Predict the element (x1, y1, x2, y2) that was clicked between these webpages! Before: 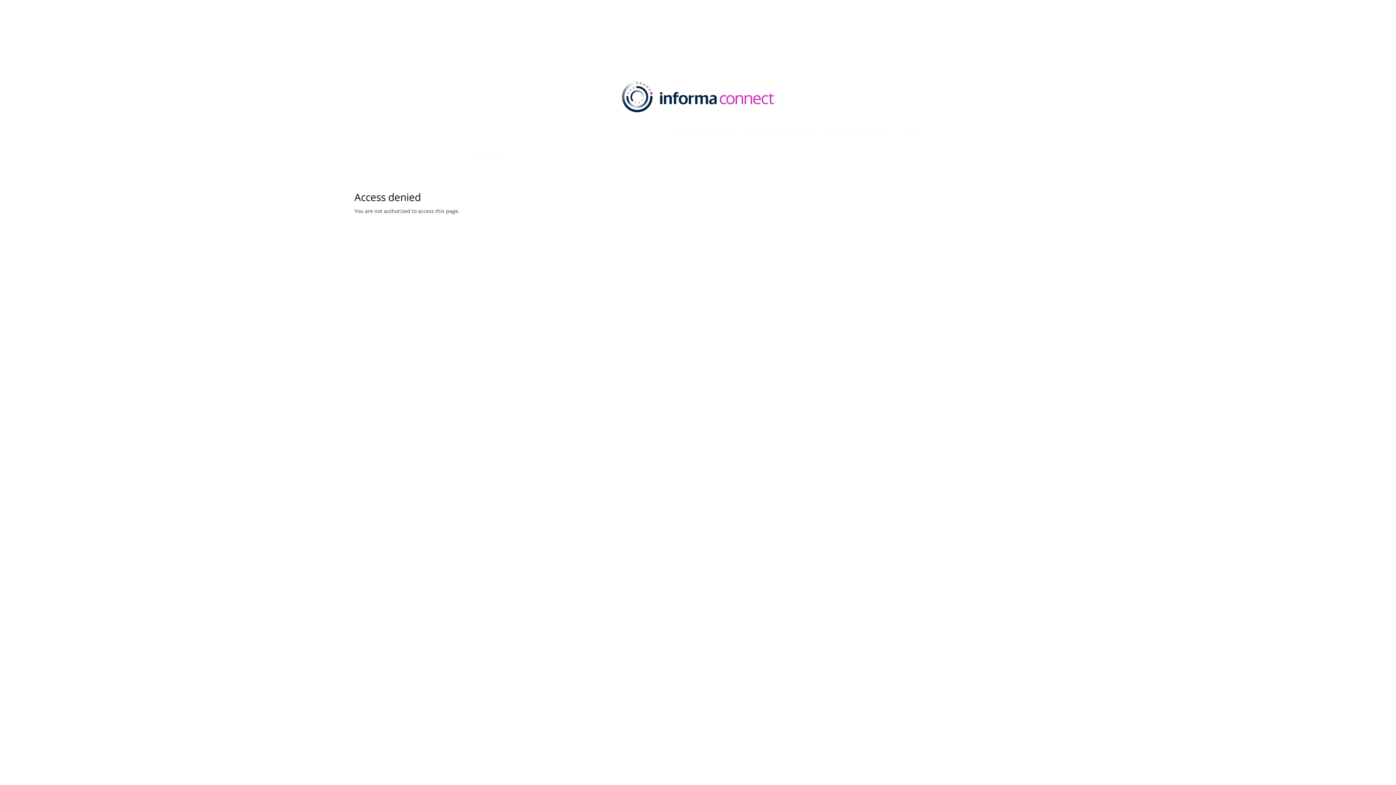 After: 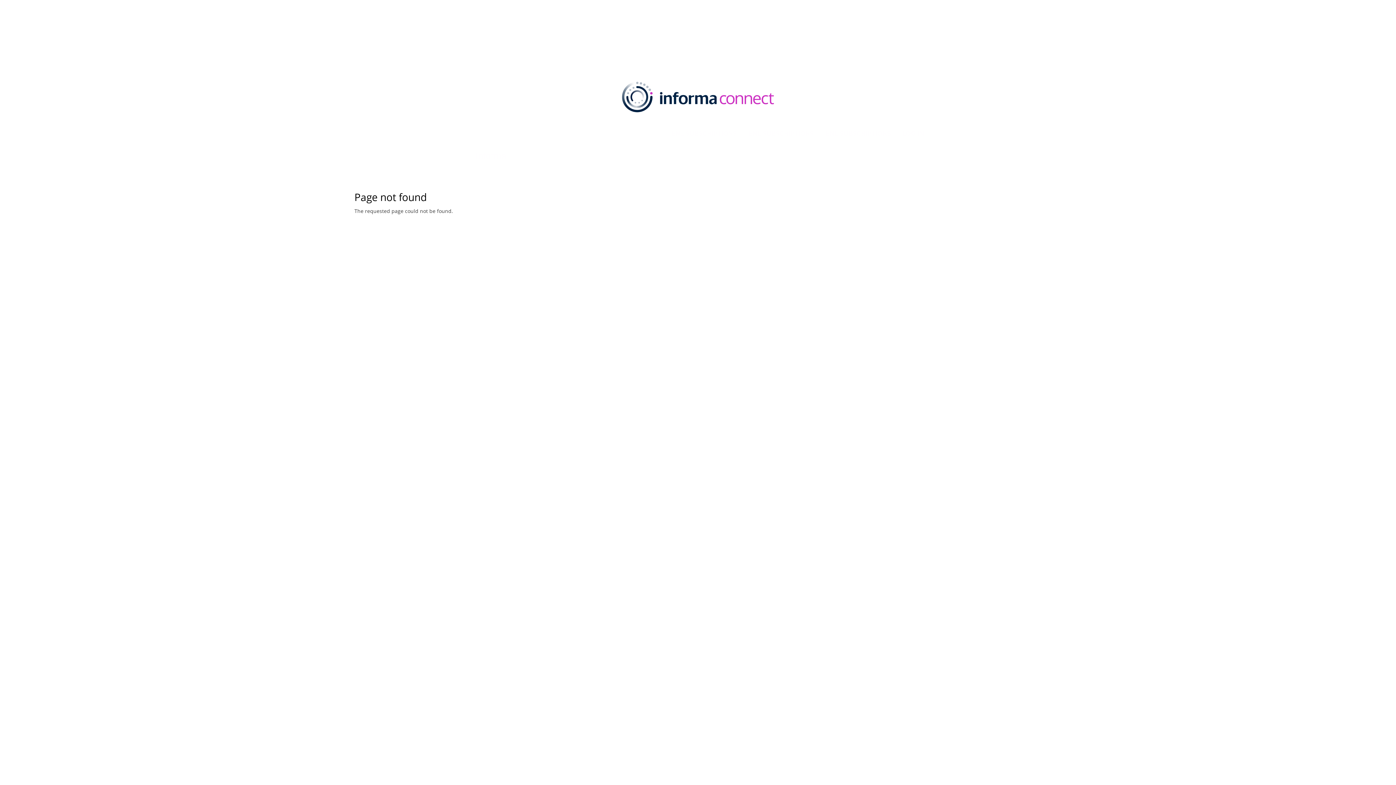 Action: label: ENL SUBSCRIPTIONS bbox: (666, 124, 741, 143)